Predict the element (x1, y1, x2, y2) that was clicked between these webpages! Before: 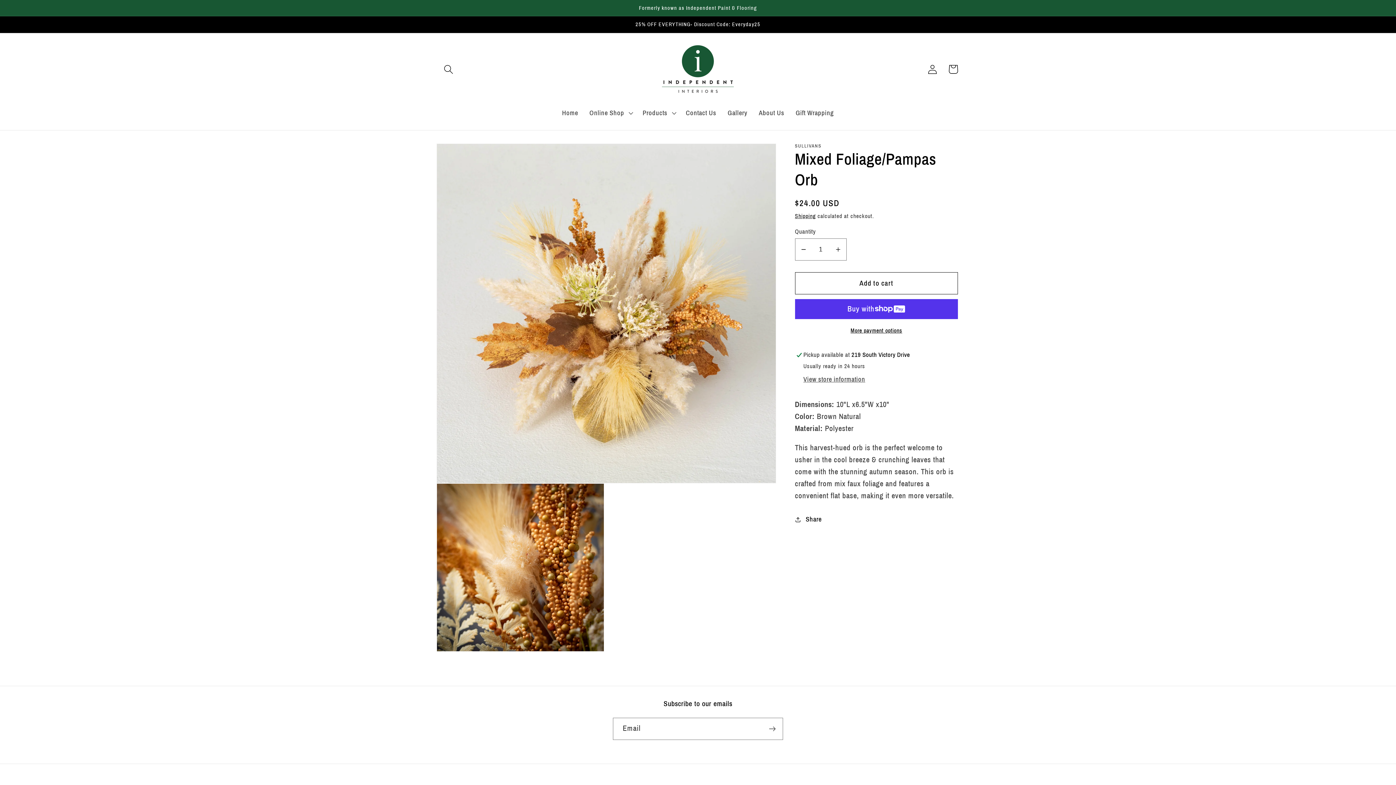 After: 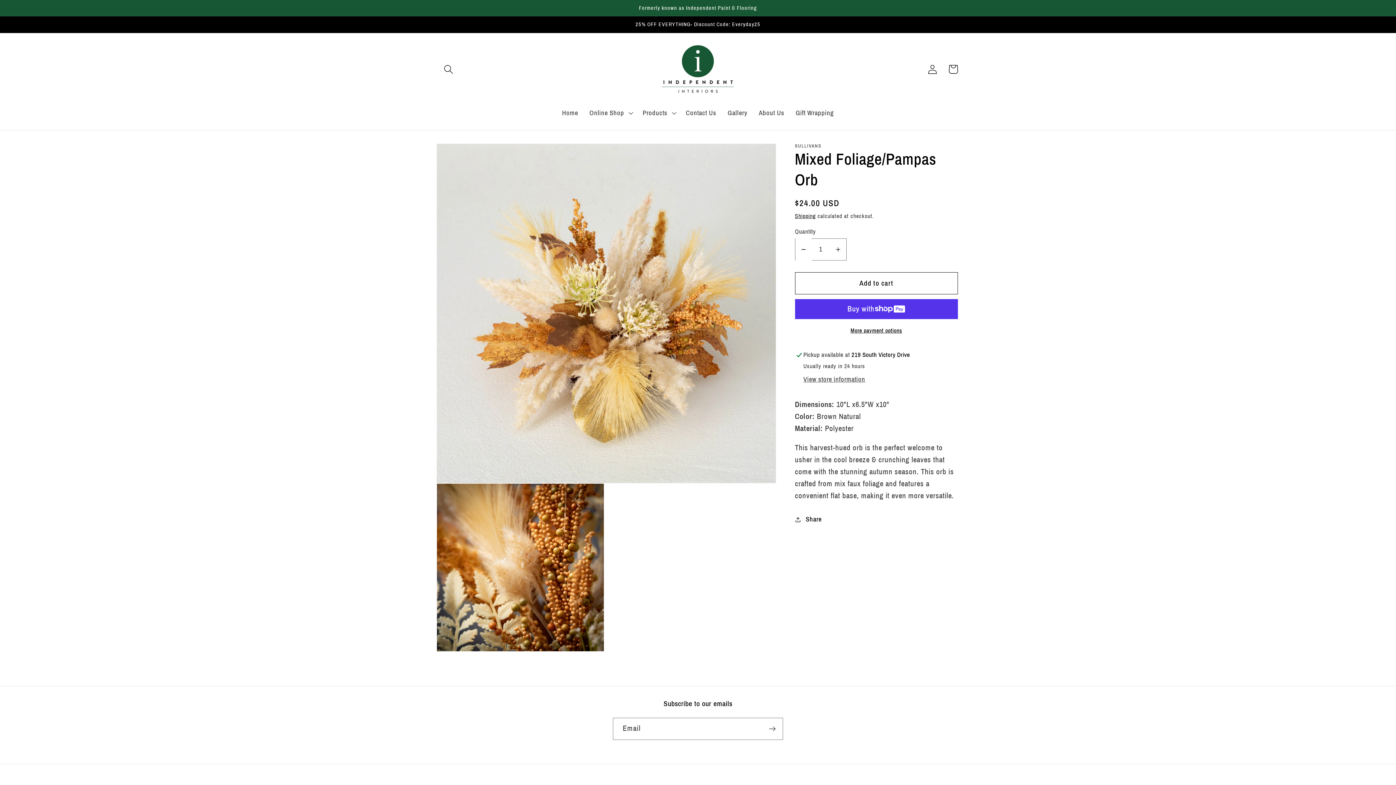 Action: label: Decrease quantity for Mixed Foliage/Pampas Orb bbox: (795, 238, 811, 260)